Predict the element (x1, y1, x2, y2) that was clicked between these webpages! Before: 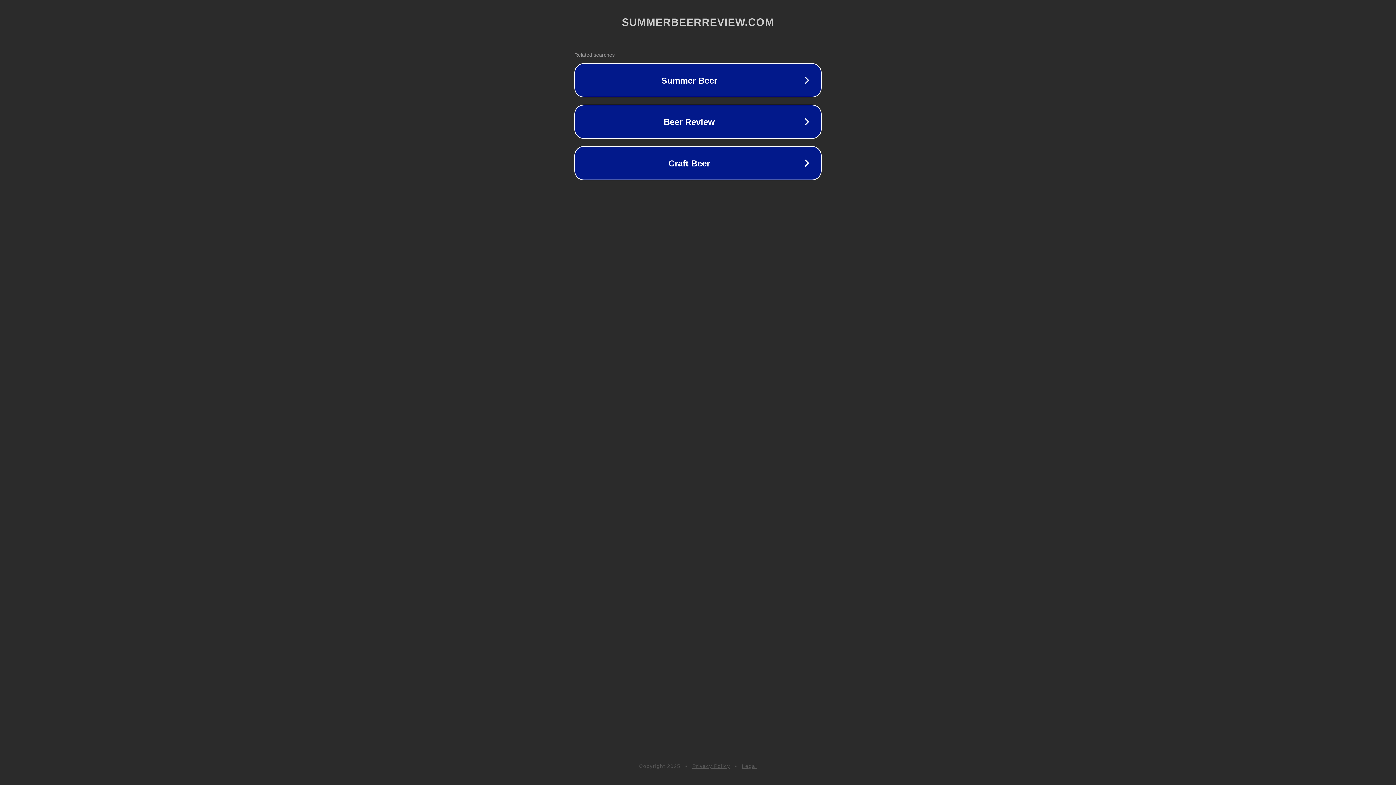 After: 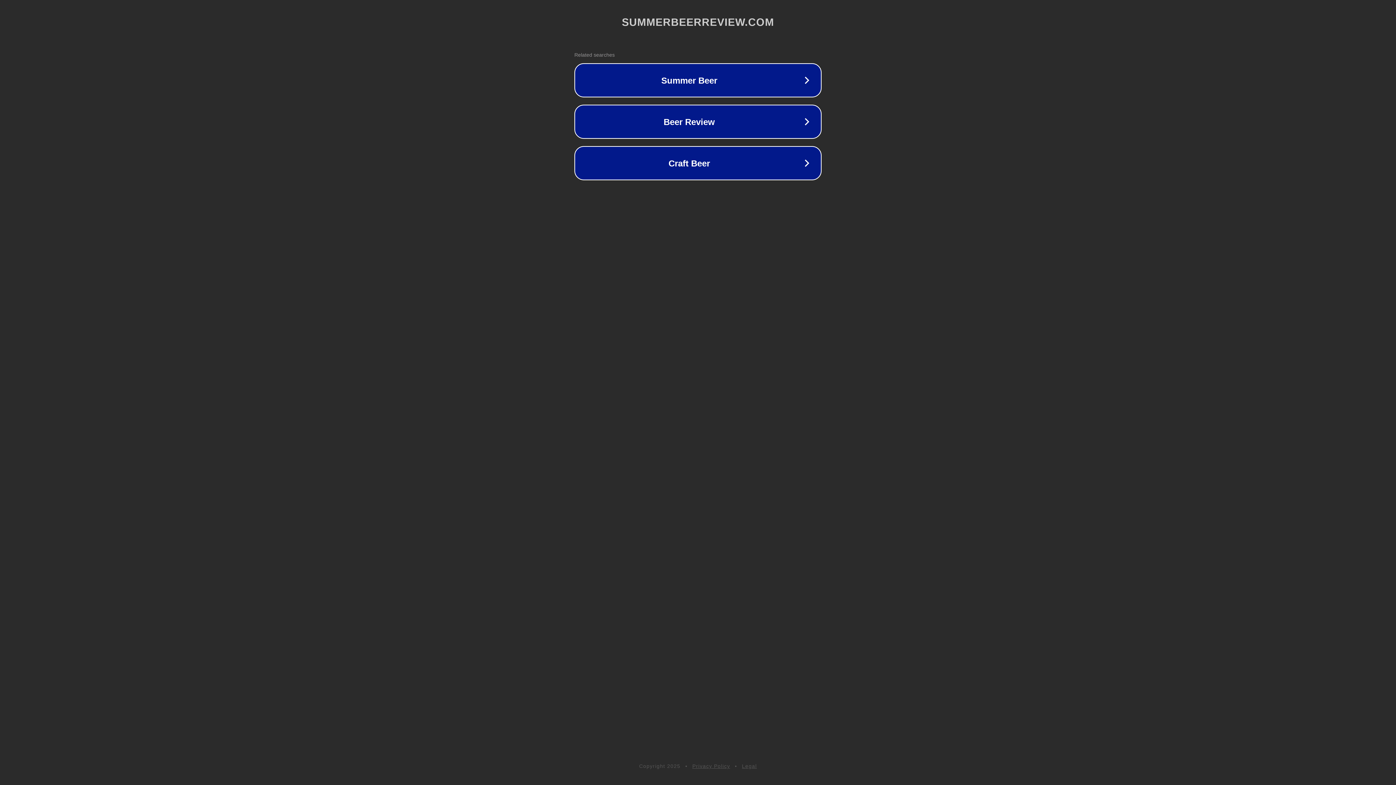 Action: bbox: (742, 763, 757, 769) label: Legal